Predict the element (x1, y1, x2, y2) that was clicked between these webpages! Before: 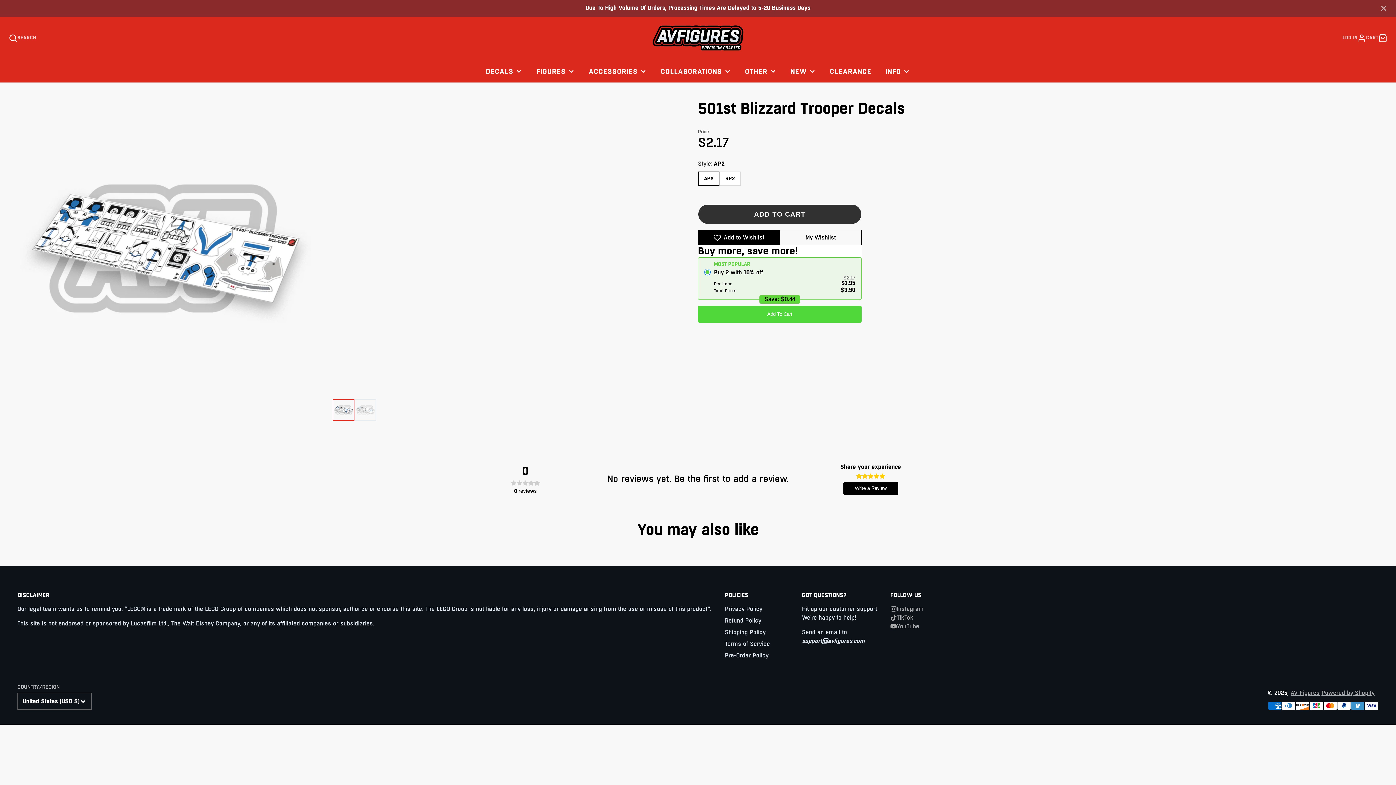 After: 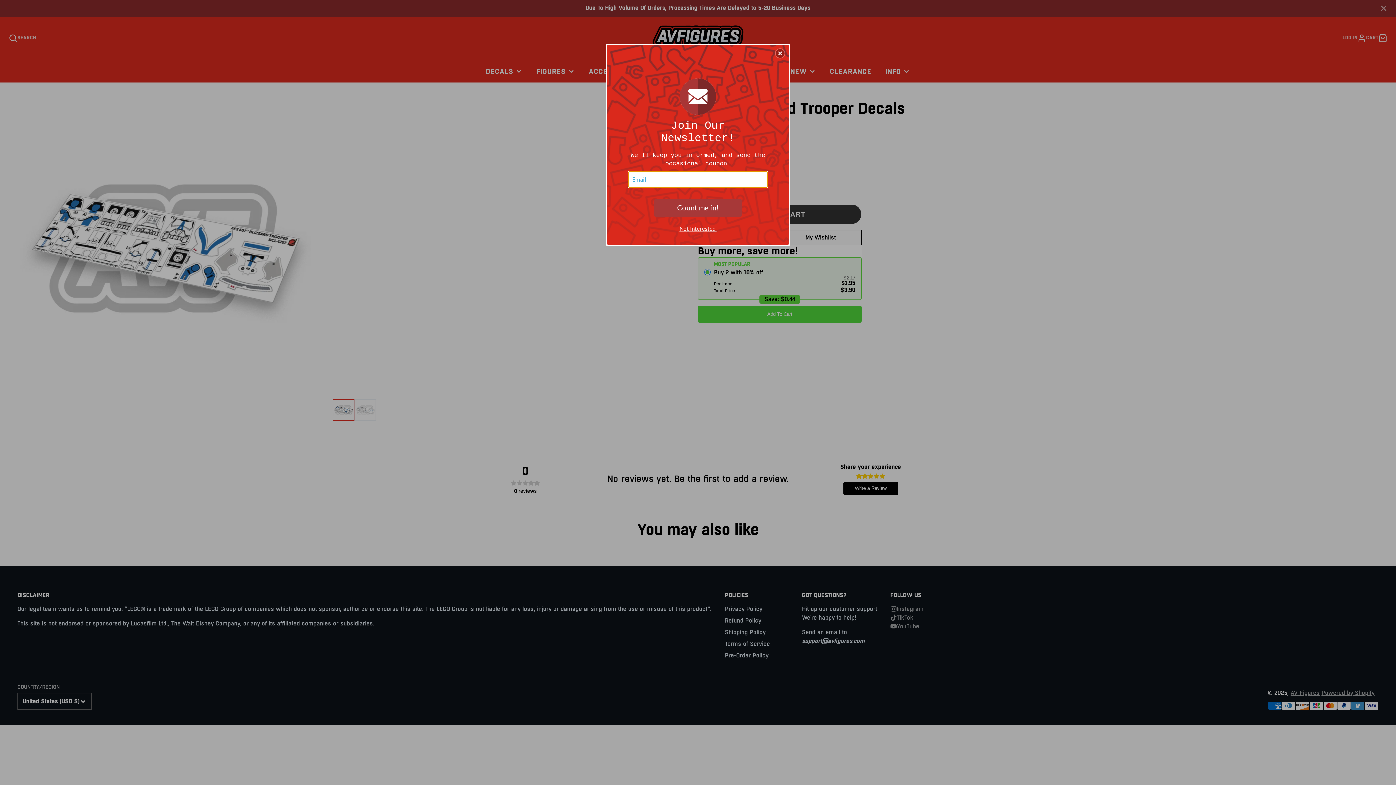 Action: label: NEW bbox: (783, 60, 823, 82)